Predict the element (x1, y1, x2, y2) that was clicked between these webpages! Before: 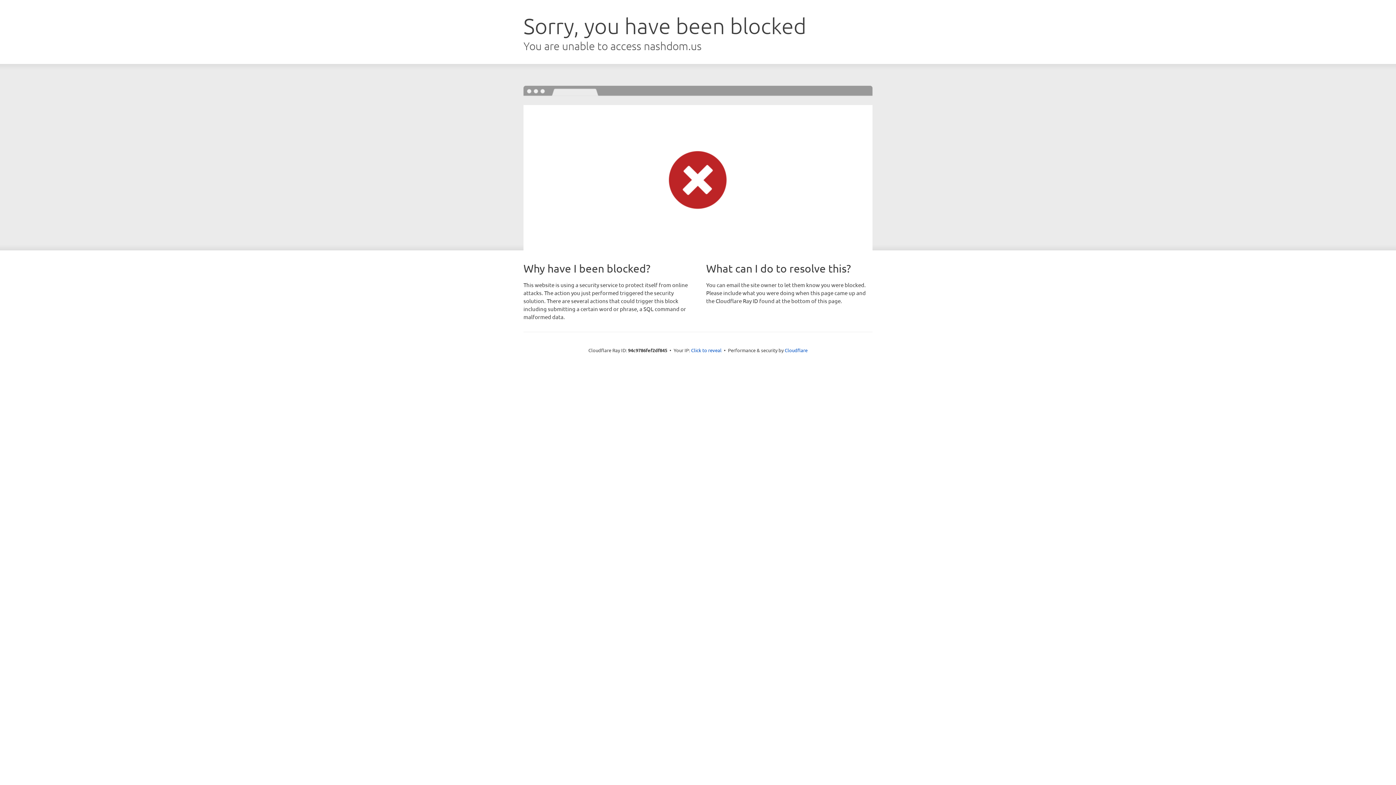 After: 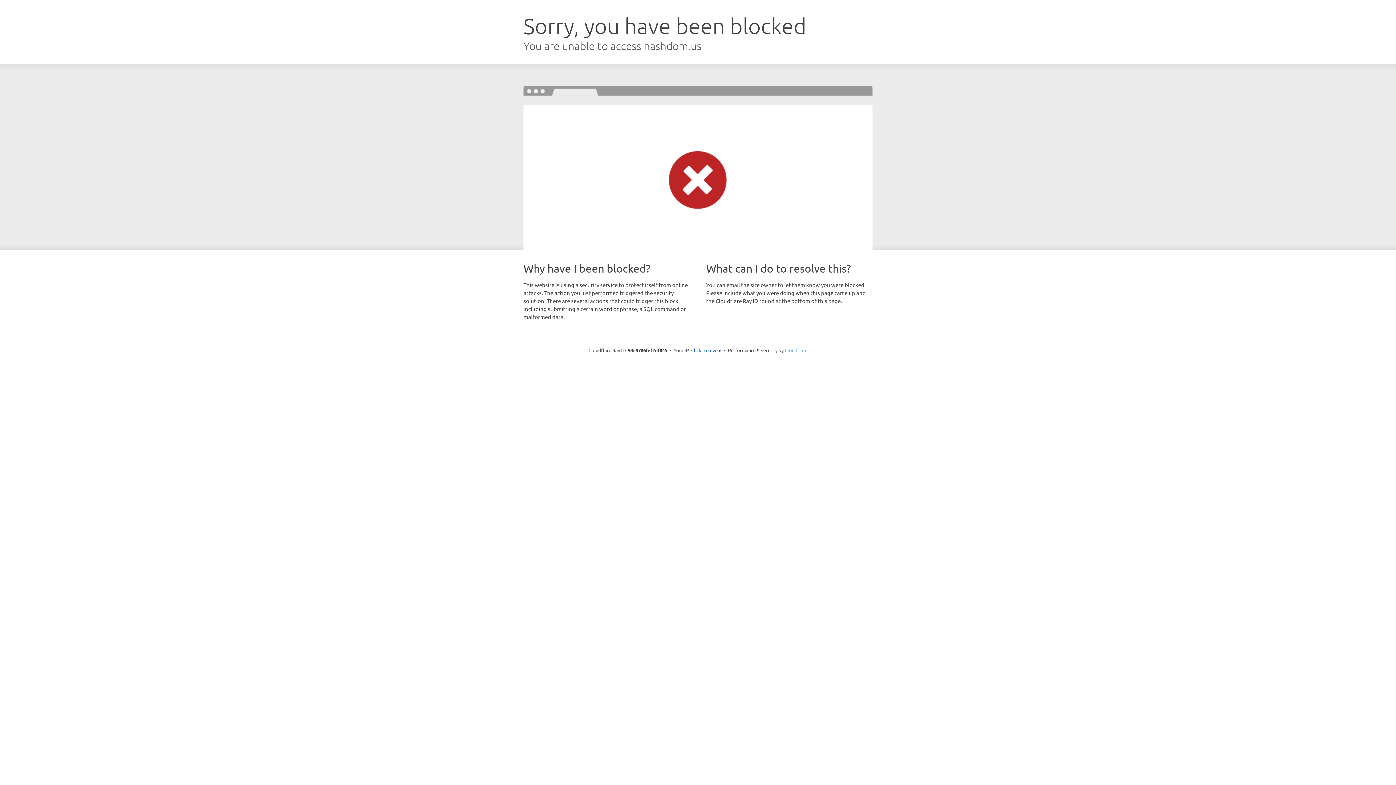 Action: label: Cloudflare bbox: (784, 347, 807, 353)